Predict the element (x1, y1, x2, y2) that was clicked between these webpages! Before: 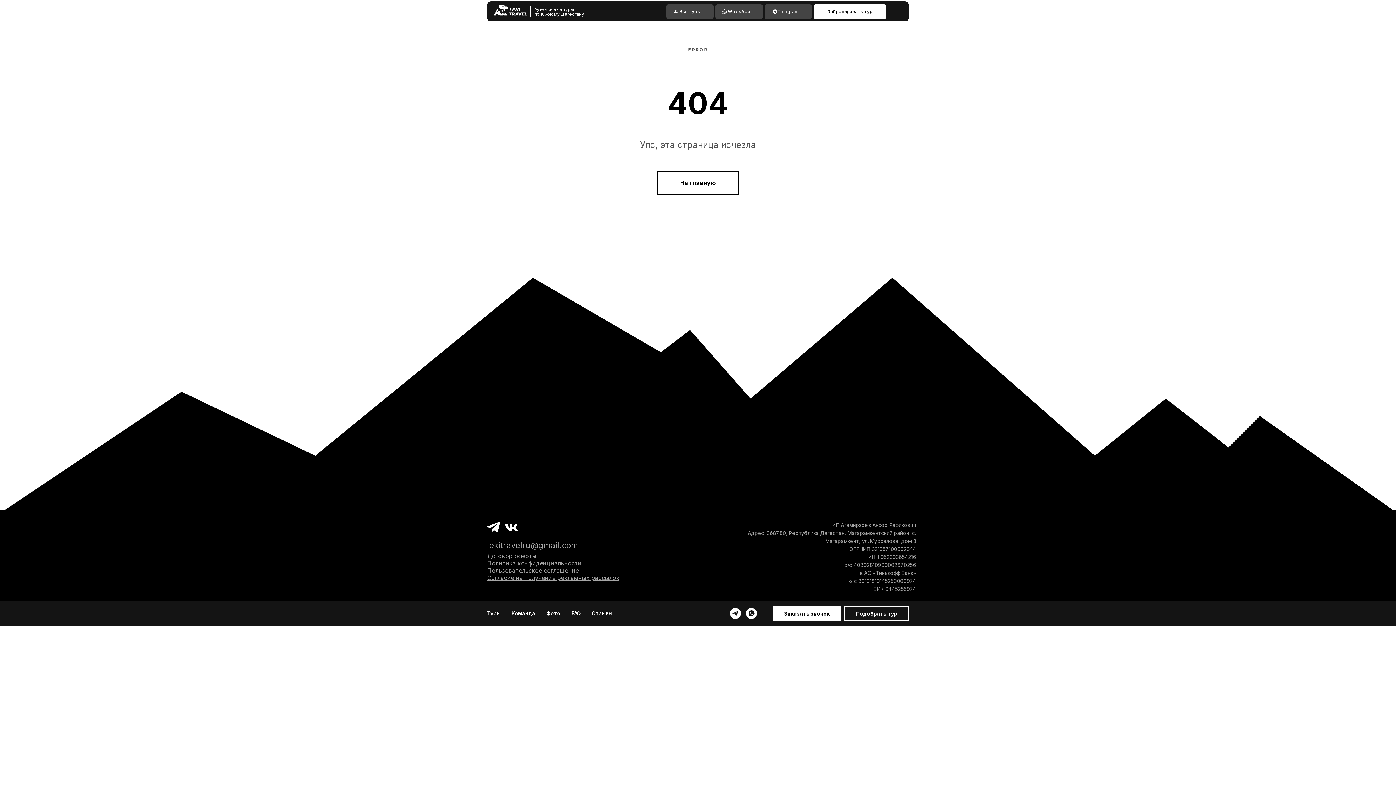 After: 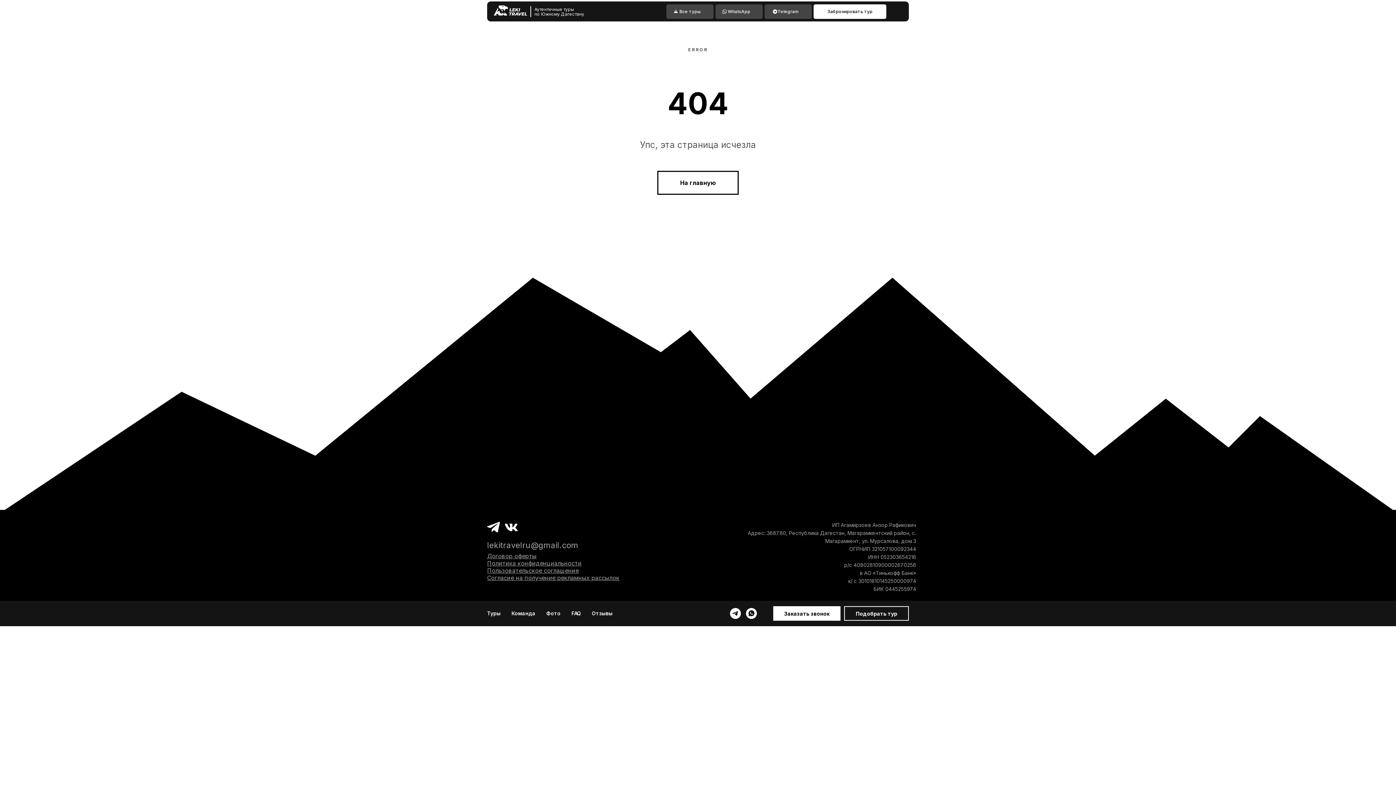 Action: bbox: (746, 608, 757, 619) label: whatsapp